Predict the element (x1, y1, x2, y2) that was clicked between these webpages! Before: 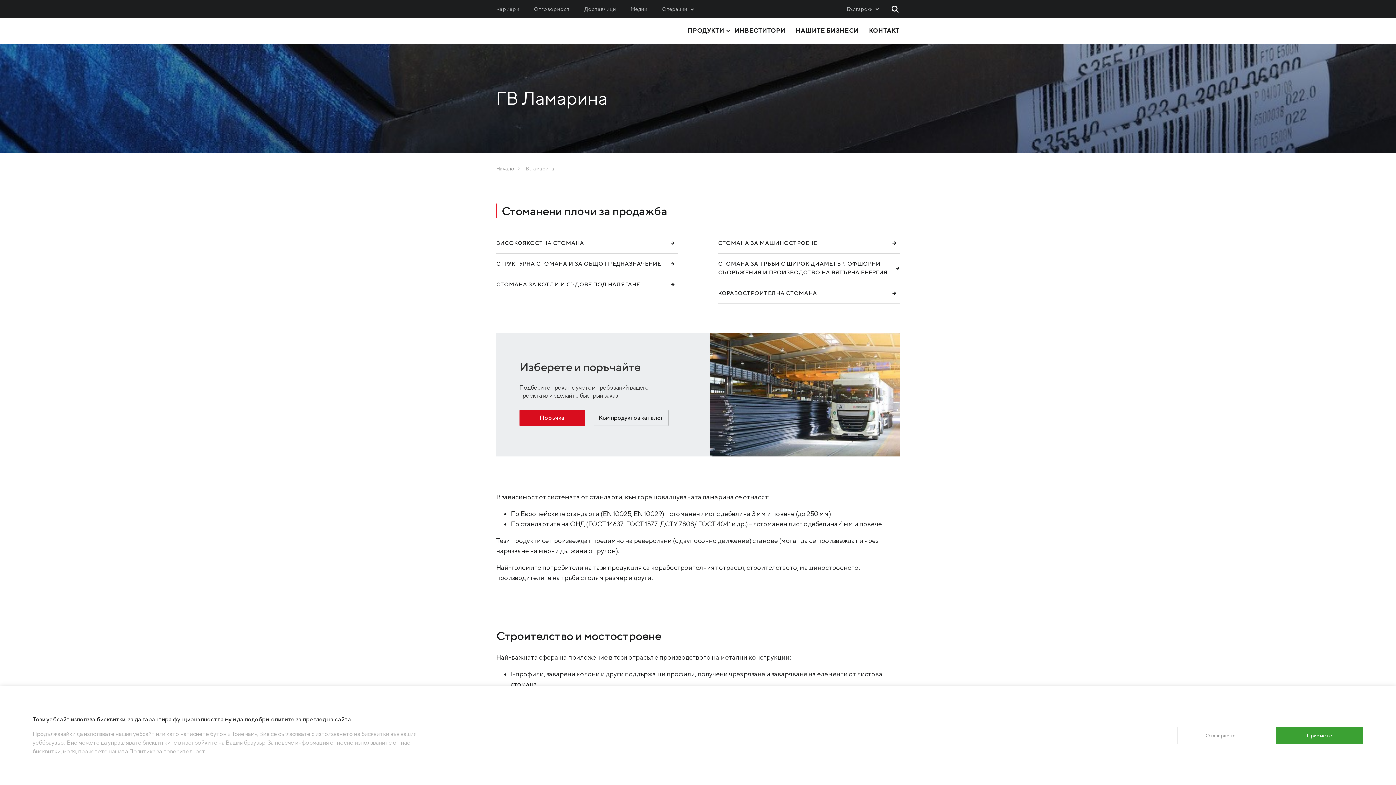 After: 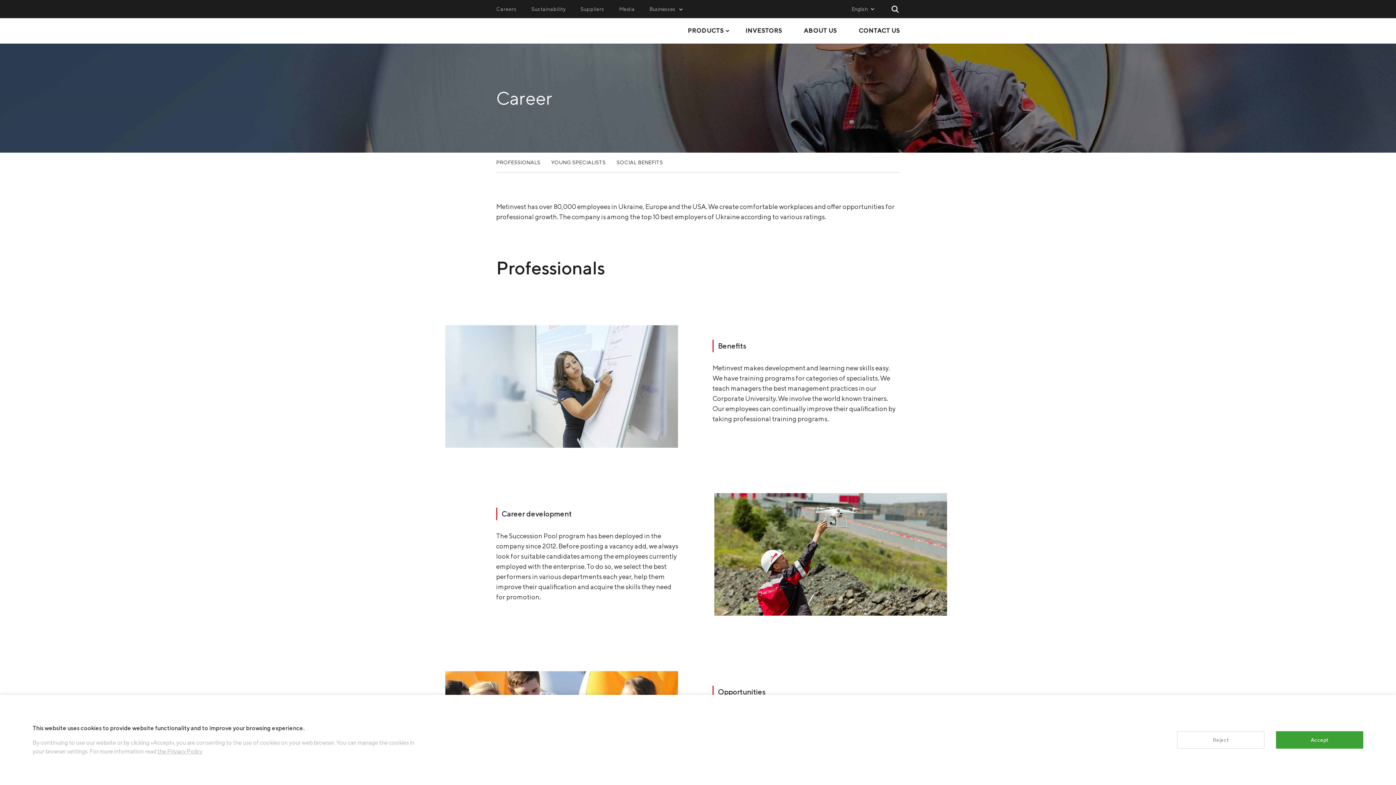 Action: label: Кариери bbox: (496, 0, 519, 18)